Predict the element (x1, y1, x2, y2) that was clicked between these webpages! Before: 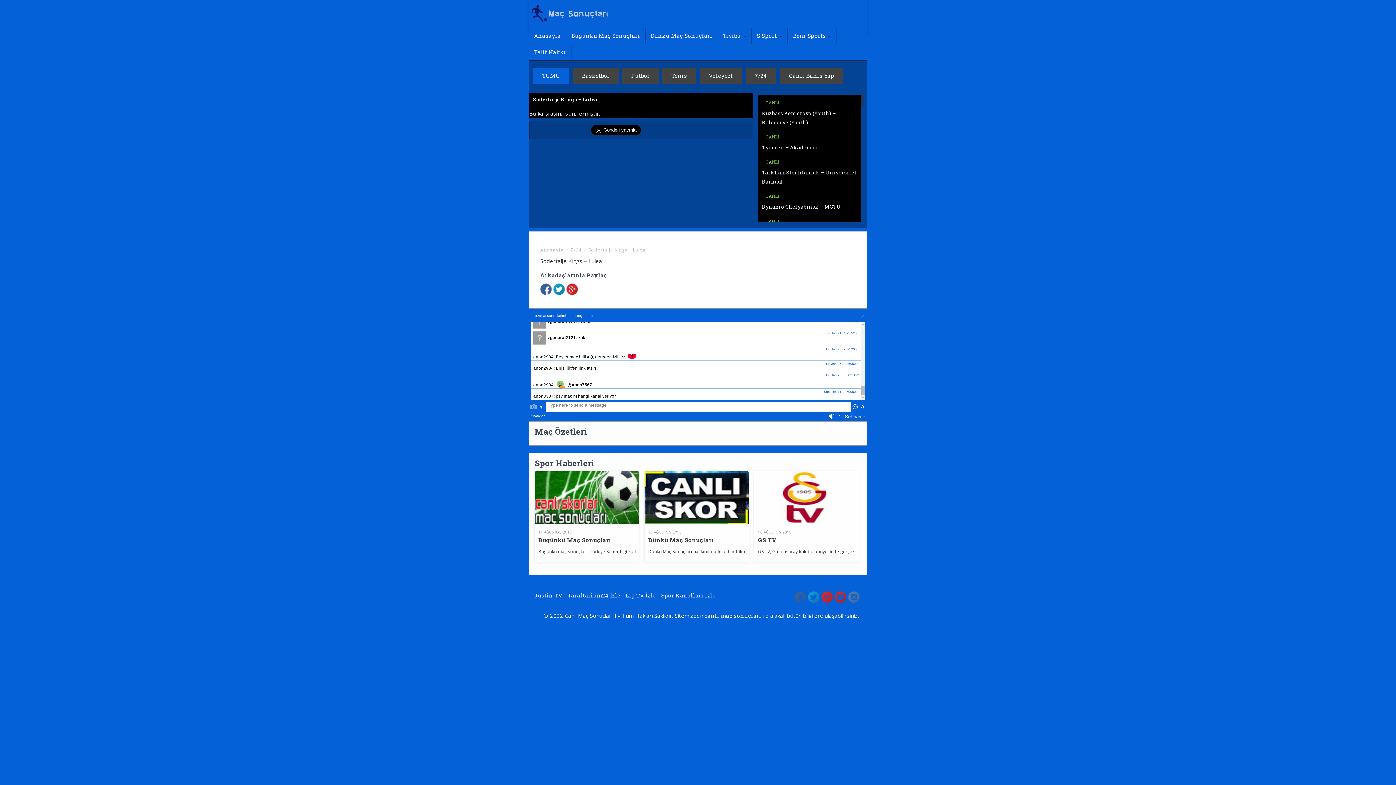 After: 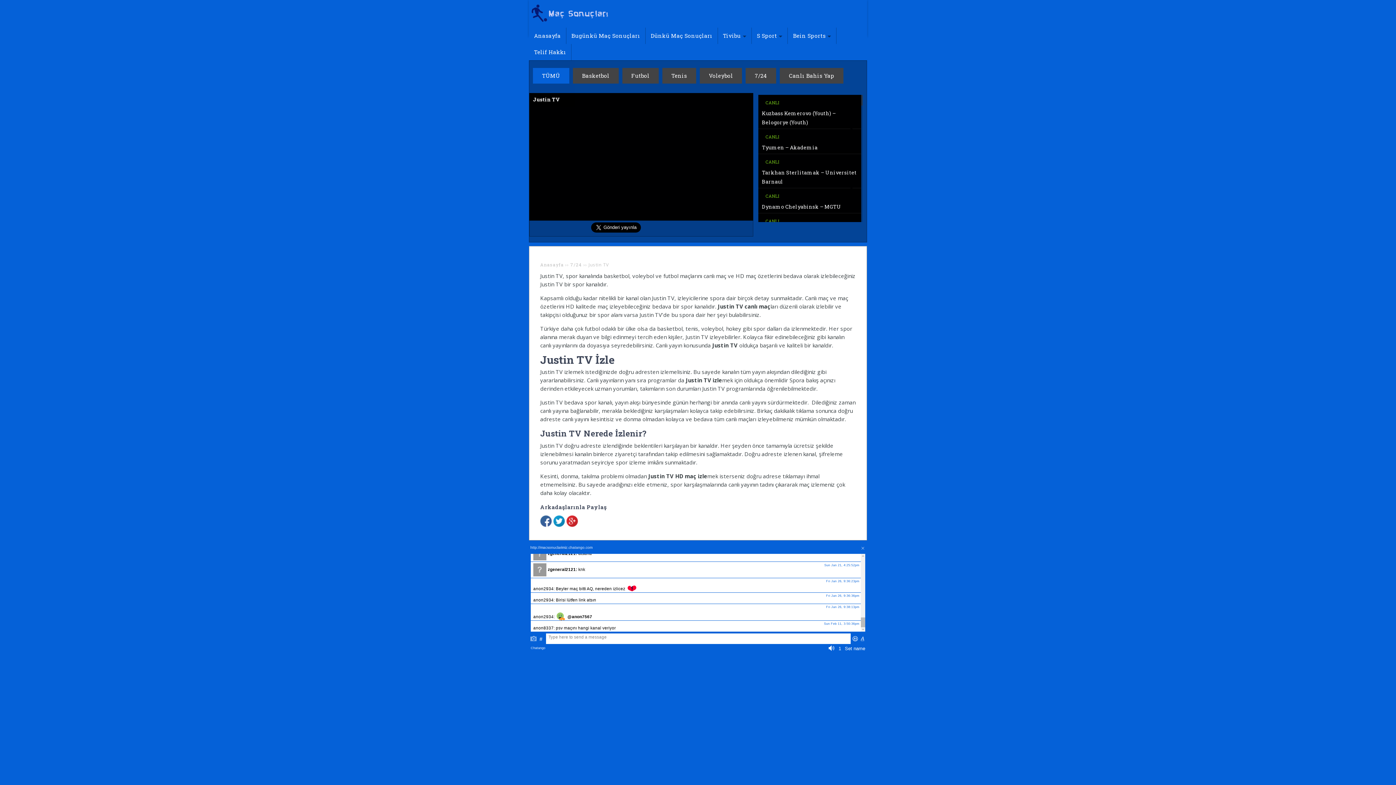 Action: label: Justin TV bbox: (534, 592, 562, 599)